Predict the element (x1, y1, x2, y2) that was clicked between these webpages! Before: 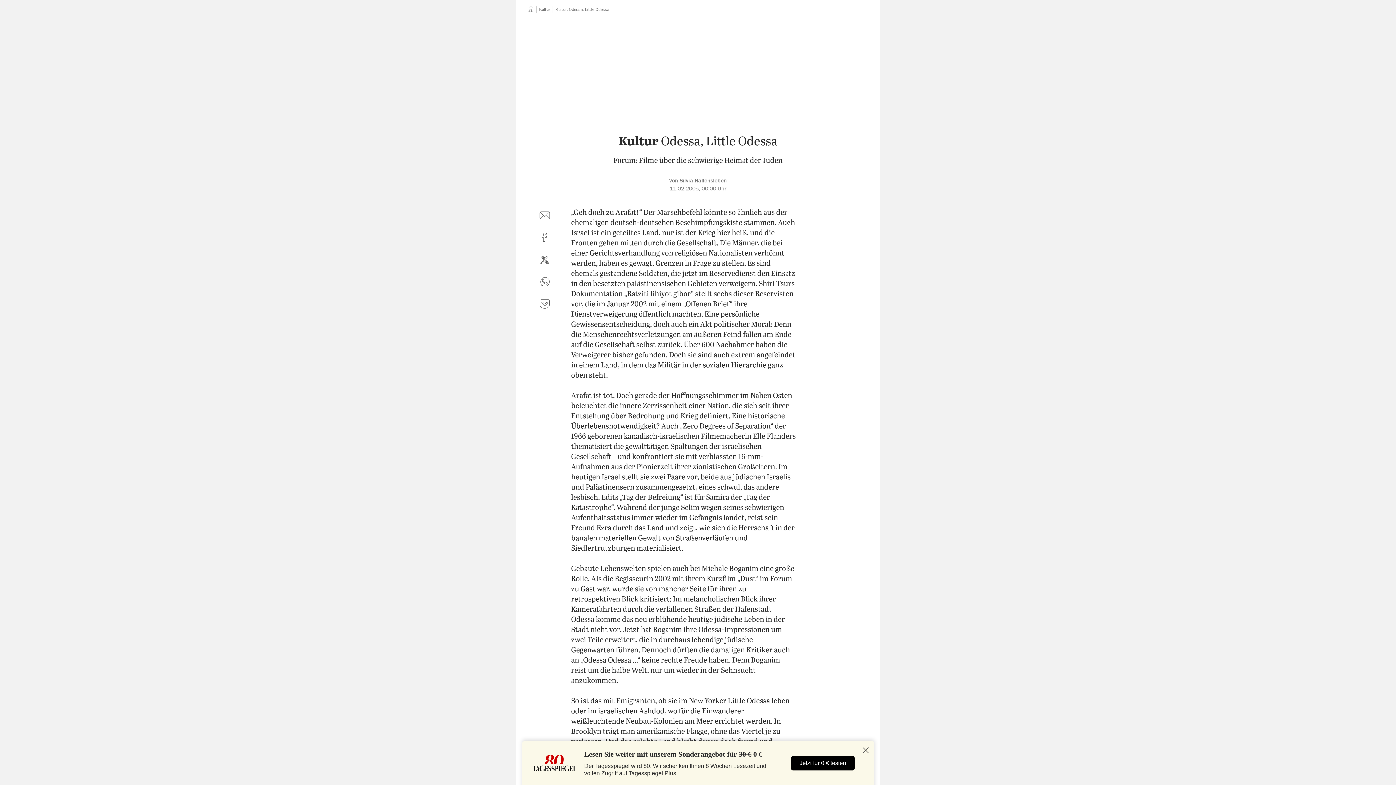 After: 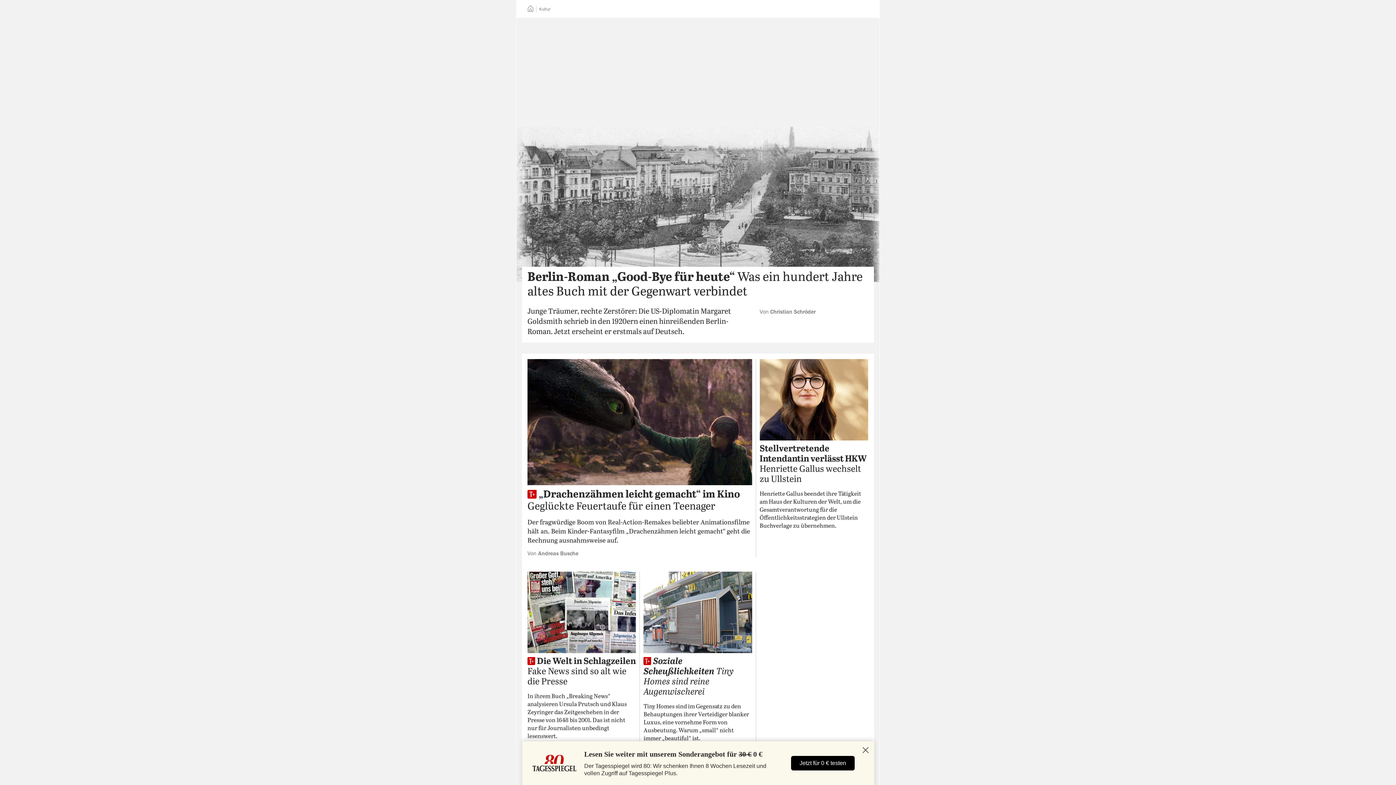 Action: label: Kultur bbox: (539, 7, 550, 11)